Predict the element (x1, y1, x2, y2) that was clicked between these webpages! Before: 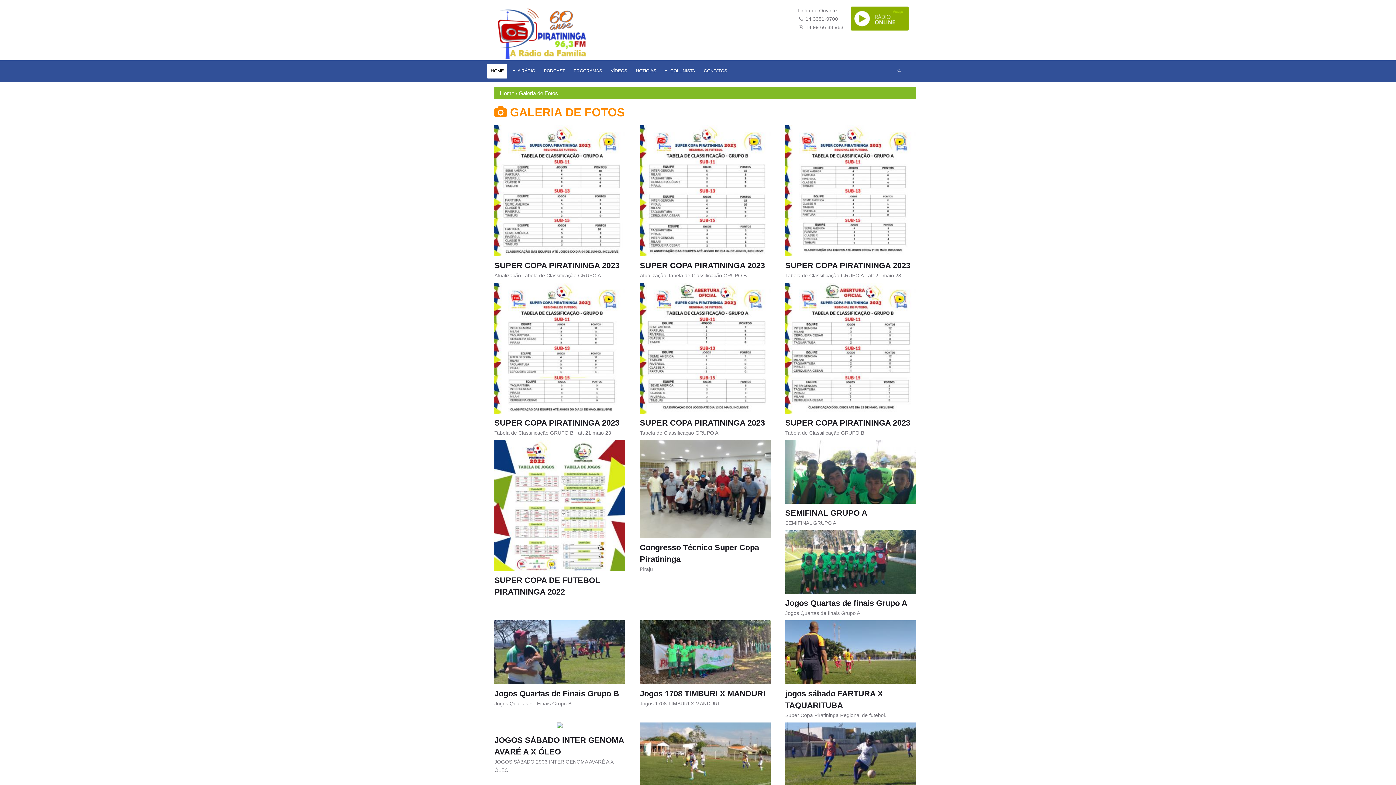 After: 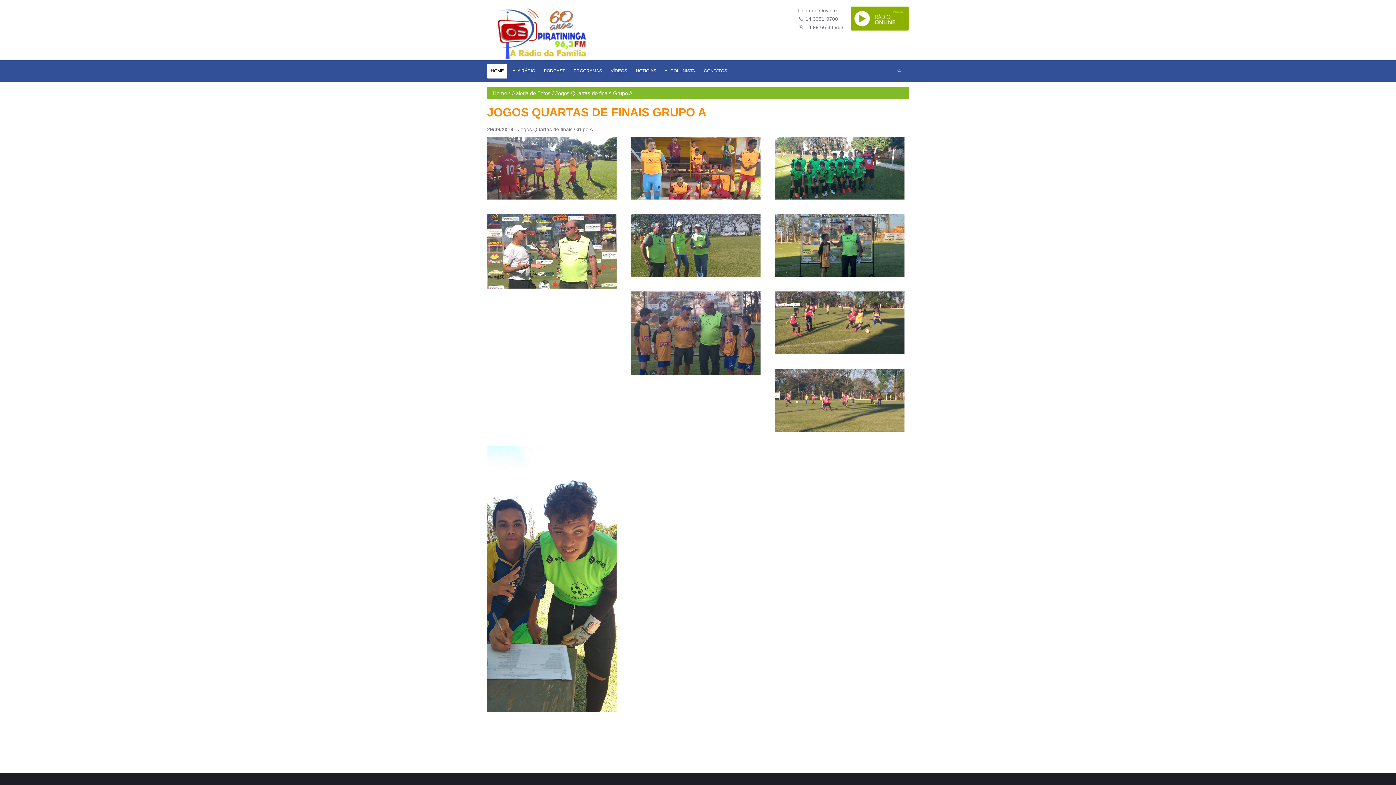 Action: label: Jogos Quartas de finais Grupo A bbox: (785, 599, 907, 608)